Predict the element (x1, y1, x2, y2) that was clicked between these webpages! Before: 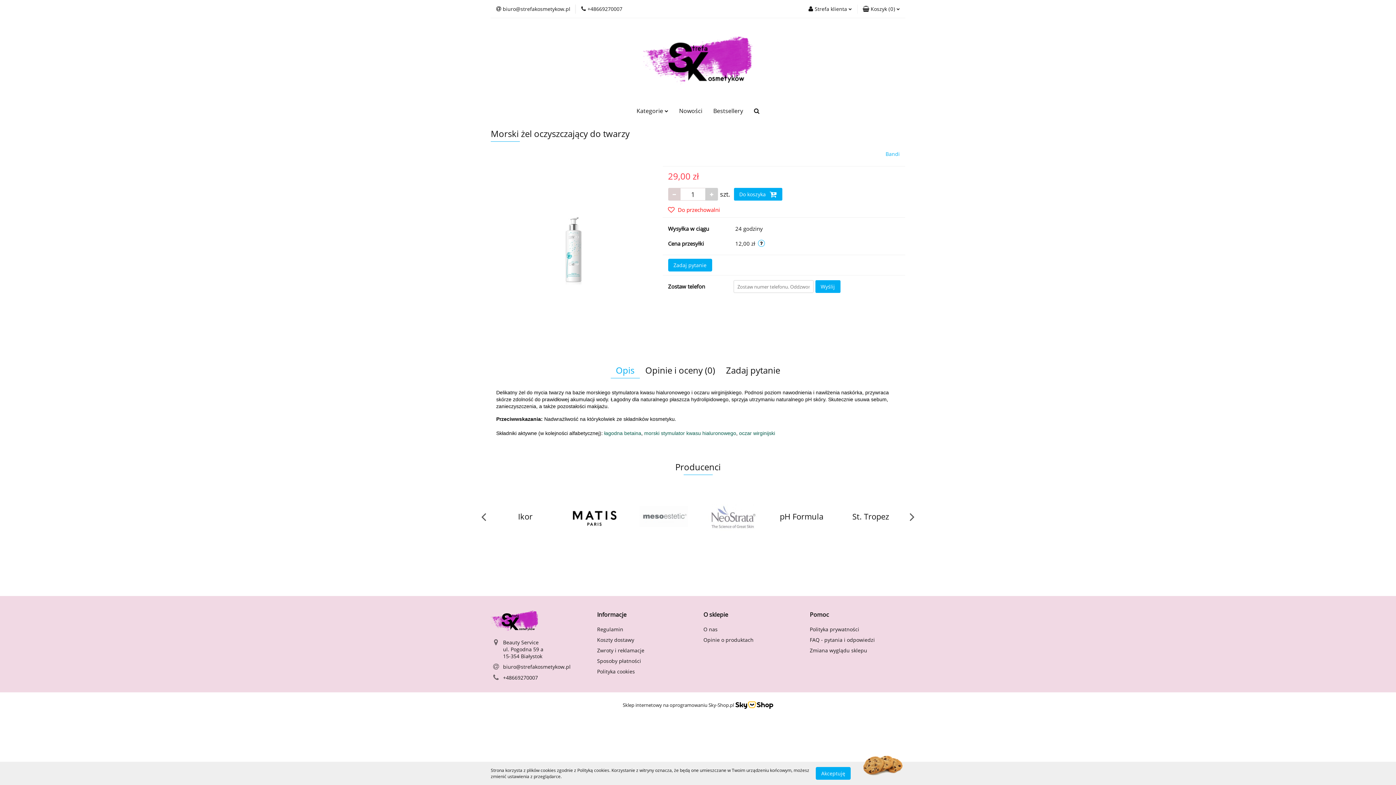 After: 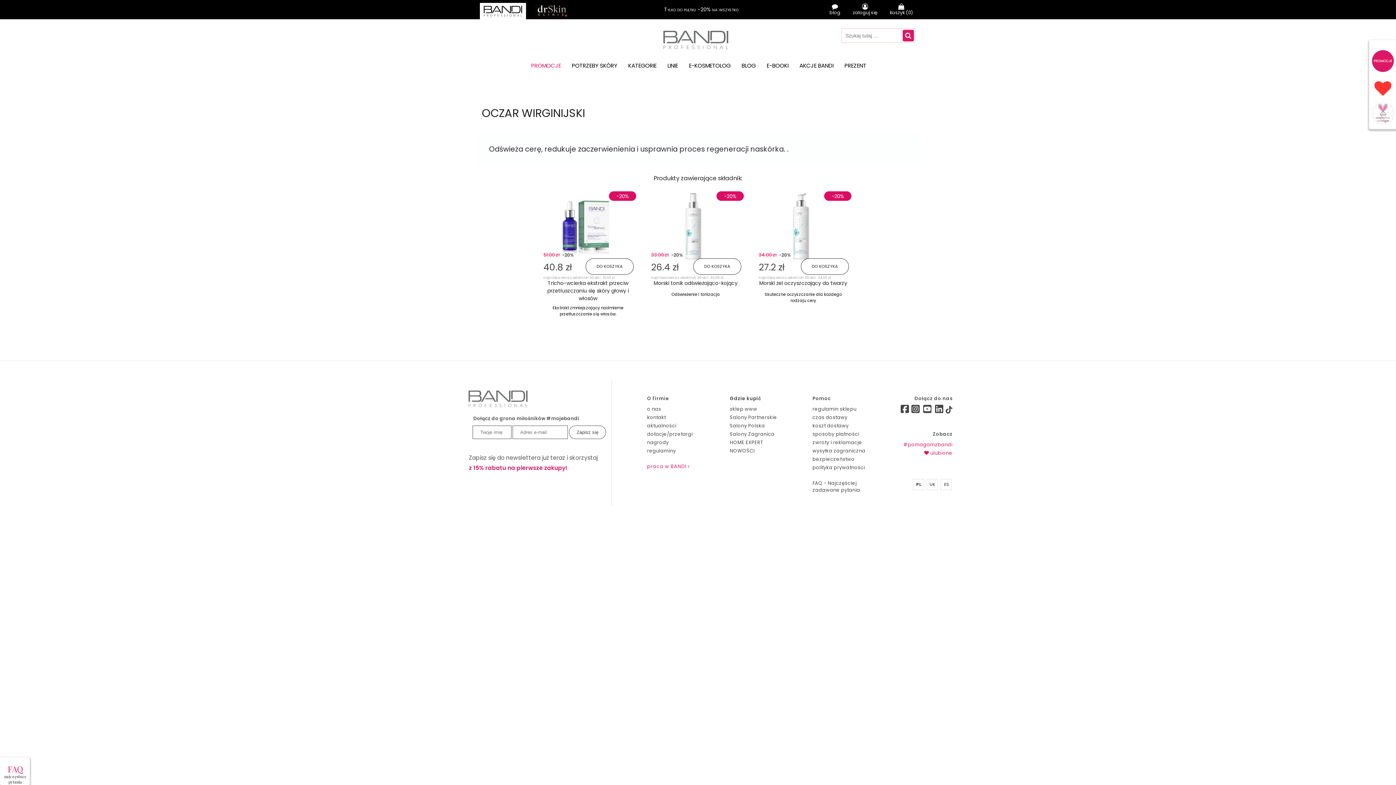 Action: bbox: (739, 430, 775, 436) label: oczar wirginijski